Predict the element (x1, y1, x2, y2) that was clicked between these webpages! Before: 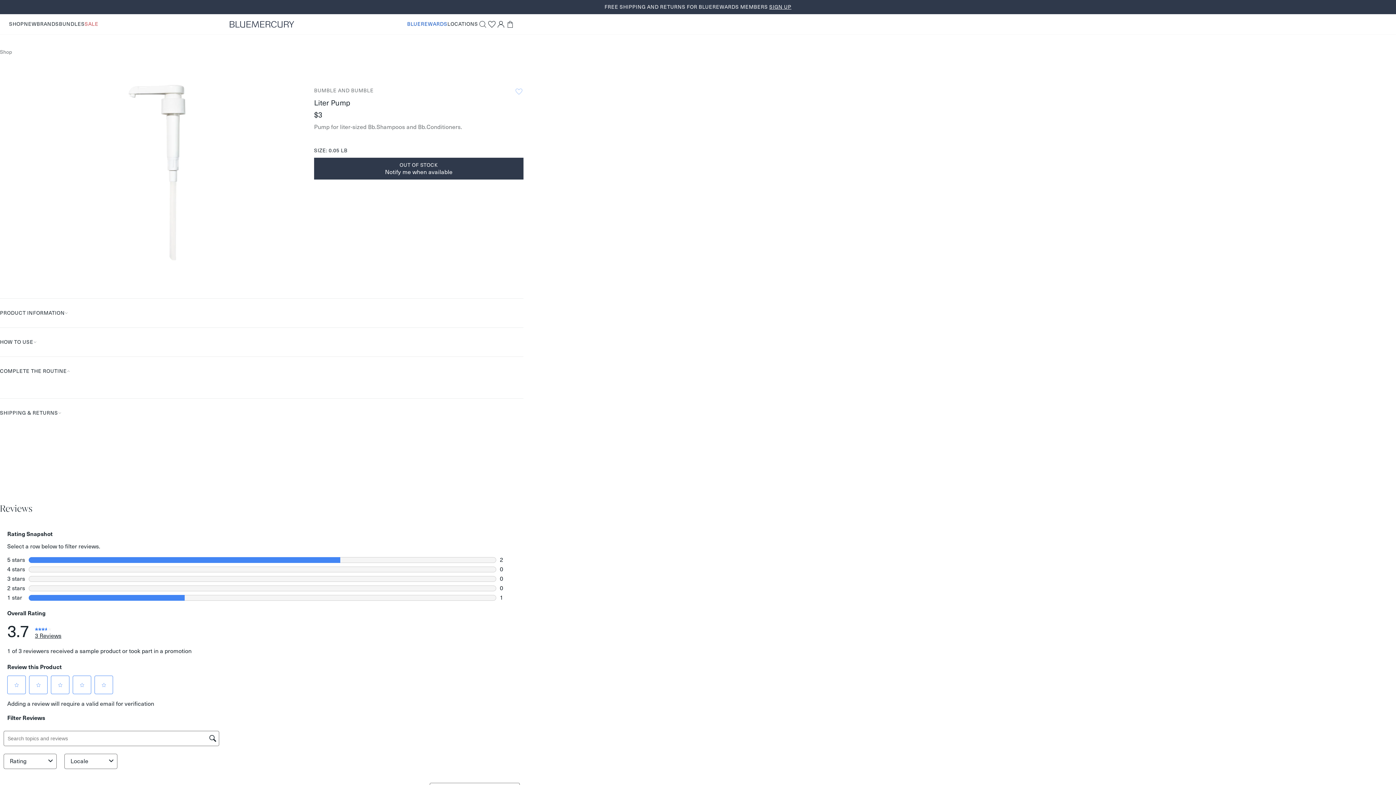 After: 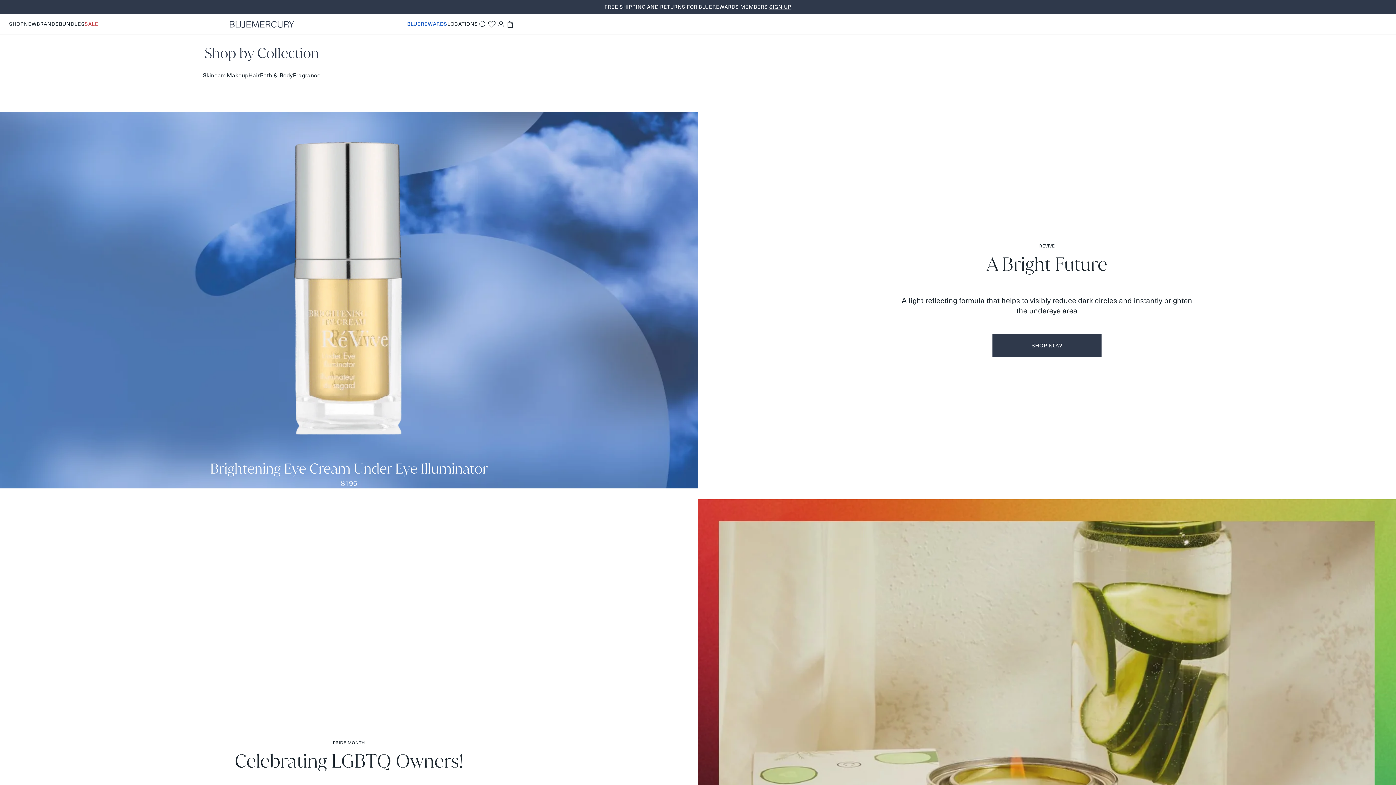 Action: bbox: (229, 20, 294, 28) label: Bluemercury